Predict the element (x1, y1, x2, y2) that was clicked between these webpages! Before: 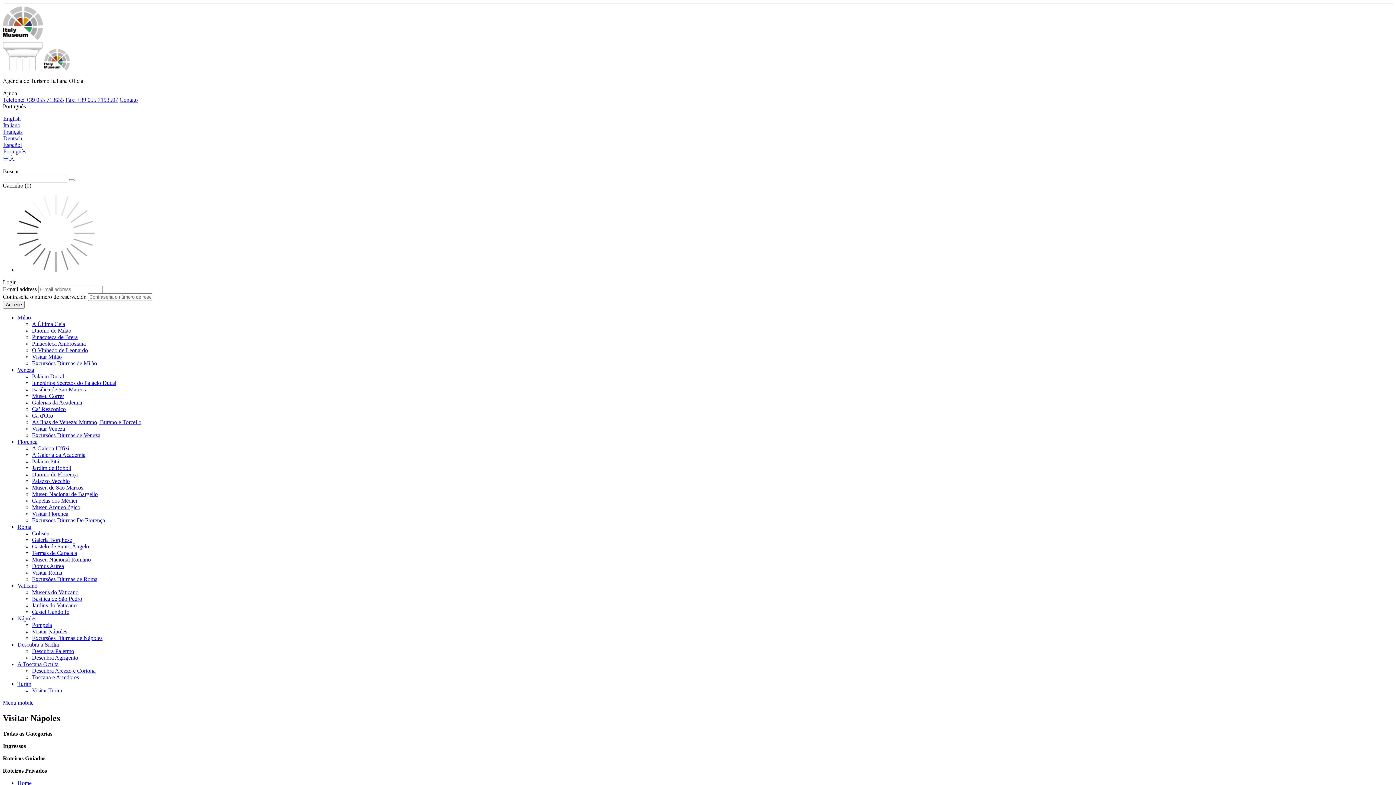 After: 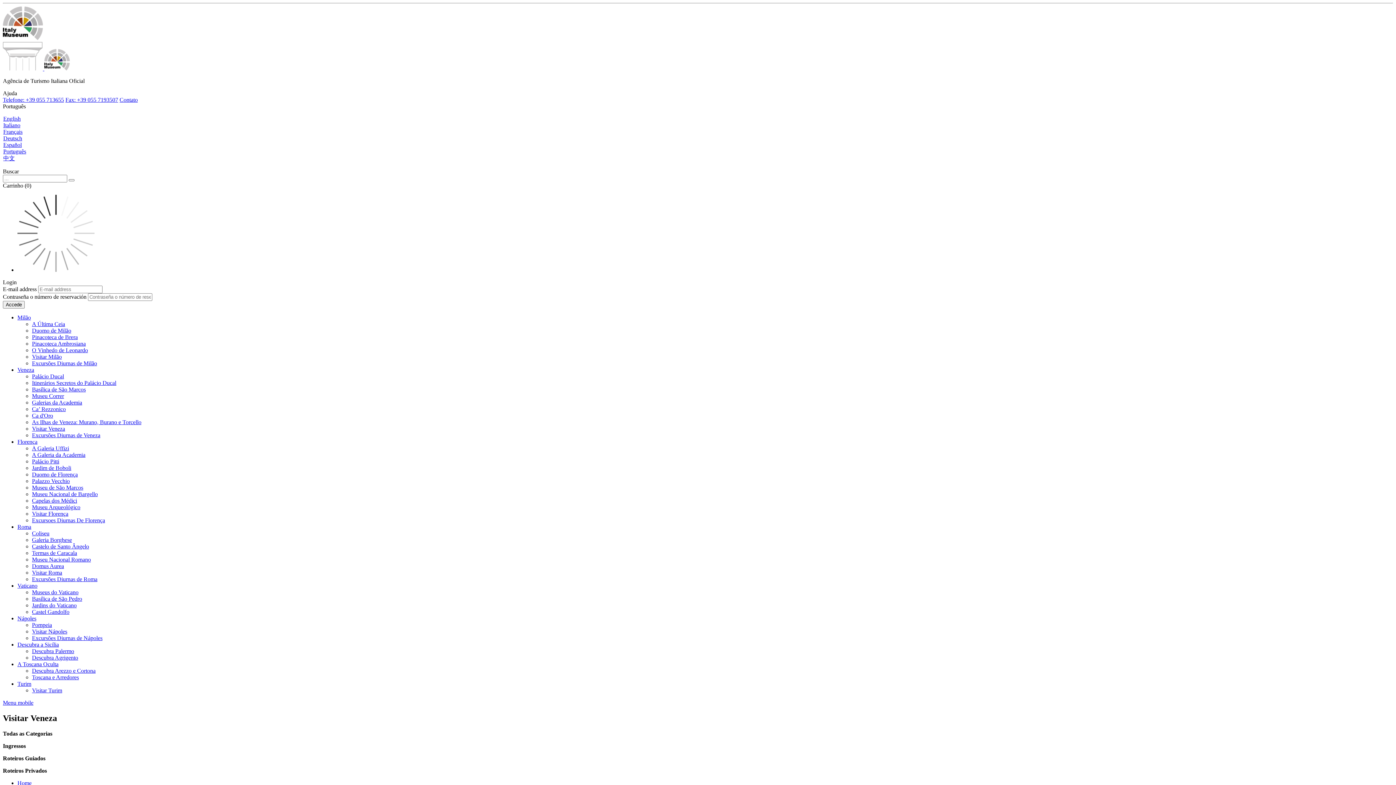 Action: label: Visitar Veneza bbox: (32, 425, 65, 432)